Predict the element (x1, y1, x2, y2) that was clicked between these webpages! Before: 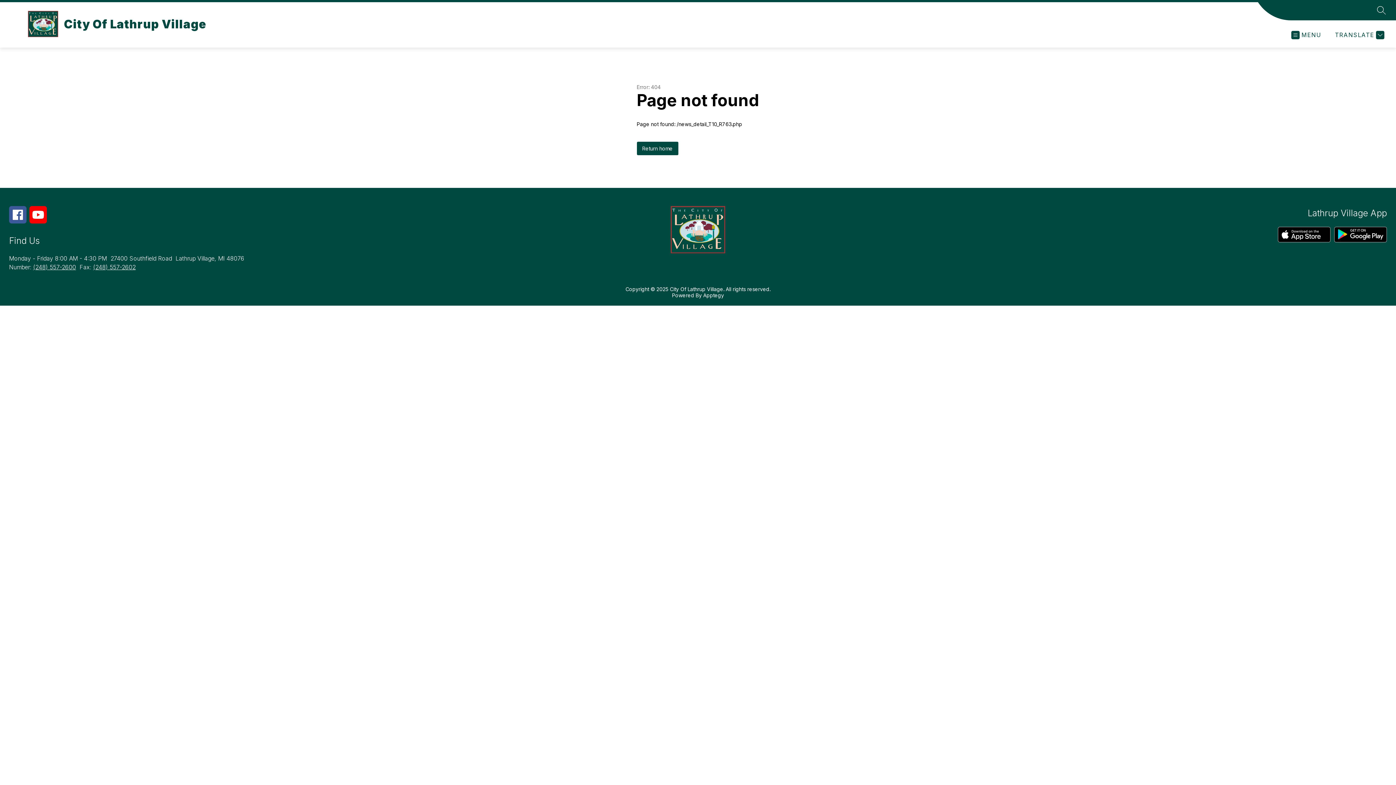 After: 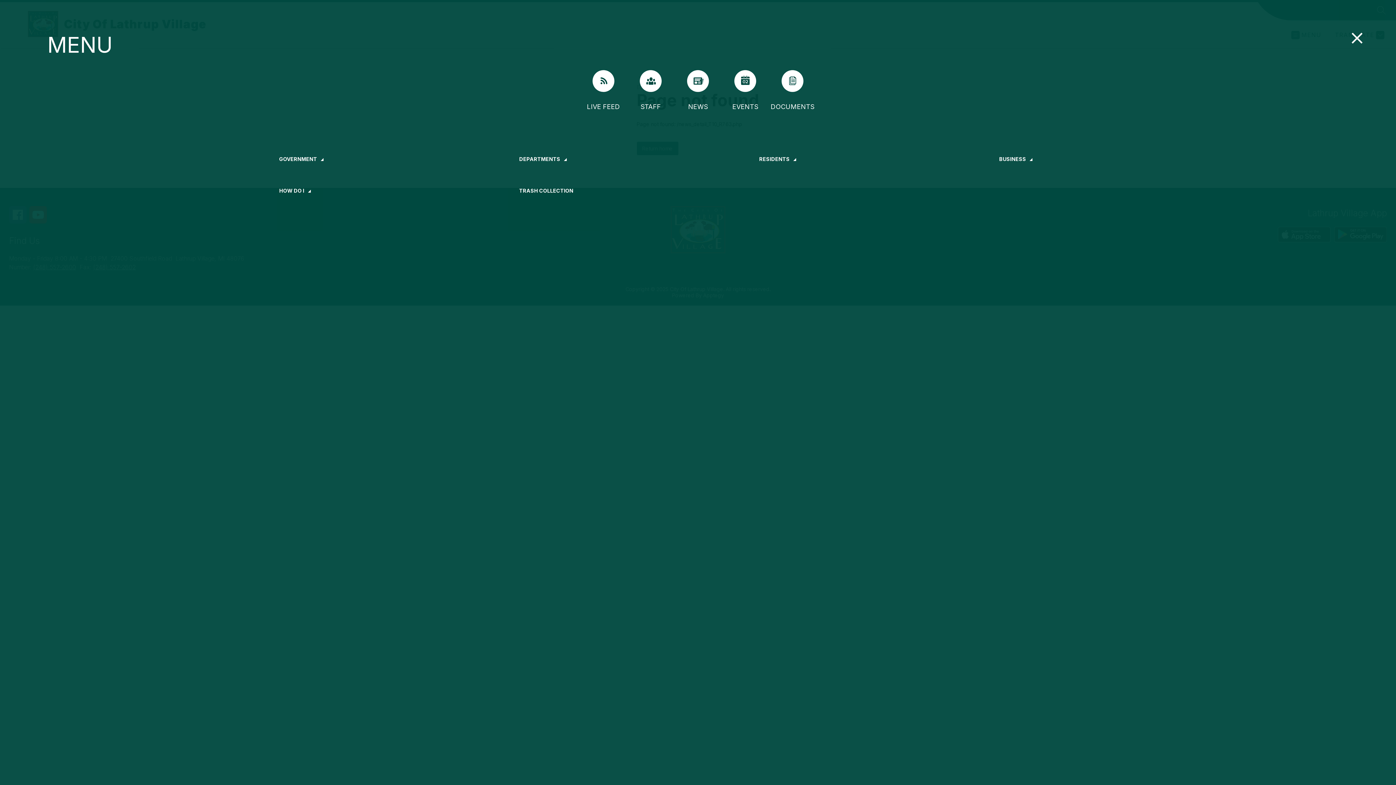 Action: bbox: (1291, 30, 1321, 39) label: MENU